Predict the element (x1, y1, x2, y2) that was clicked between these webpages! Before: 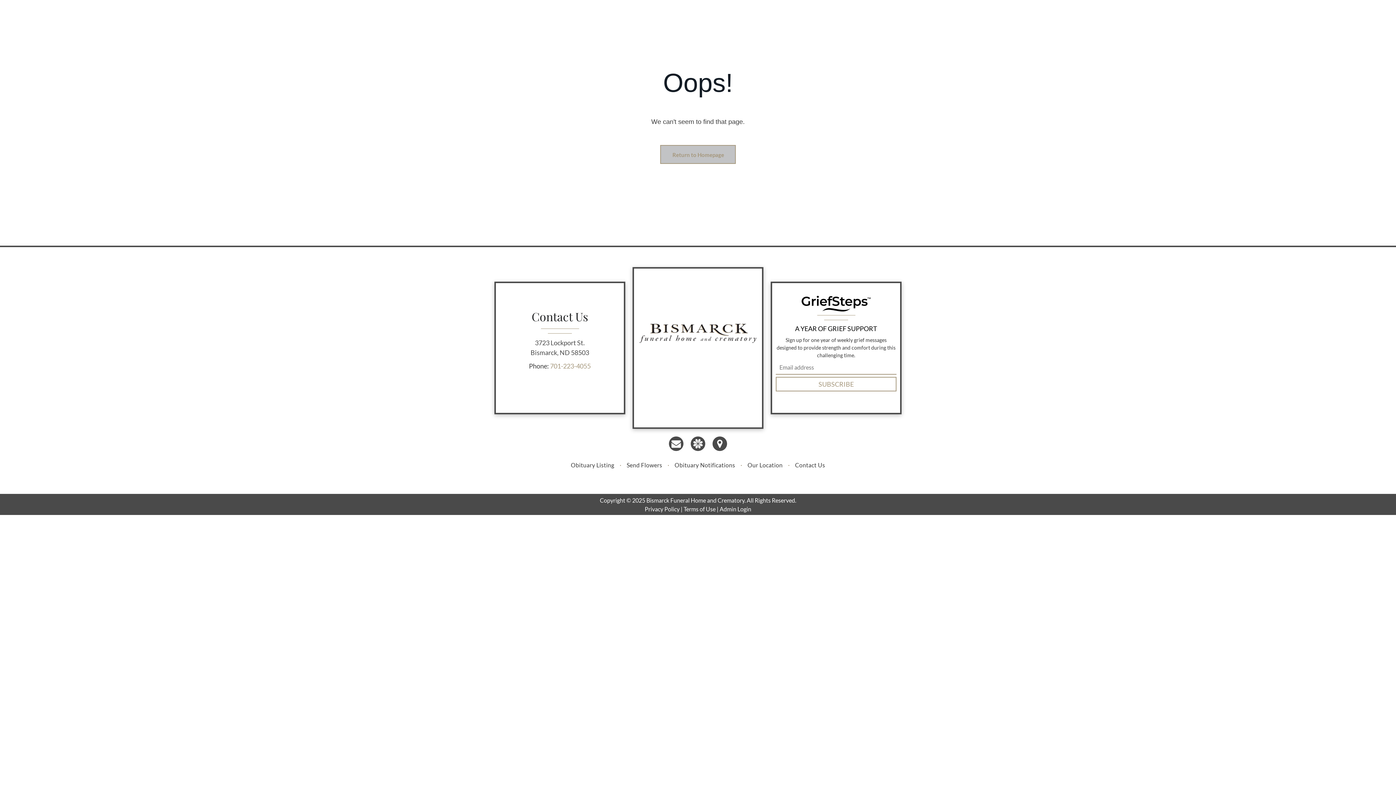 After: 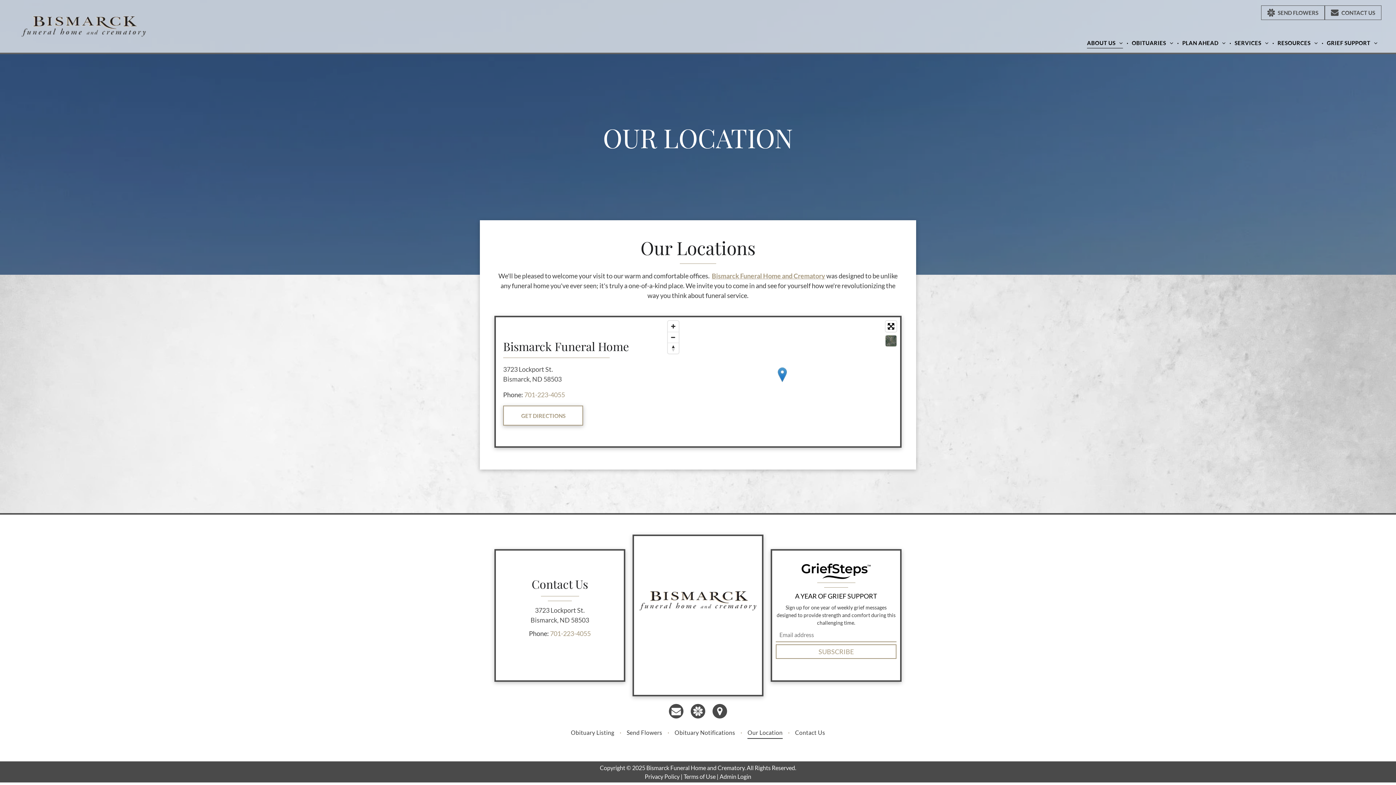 Action: bbox: (712, 436, 727, 451)